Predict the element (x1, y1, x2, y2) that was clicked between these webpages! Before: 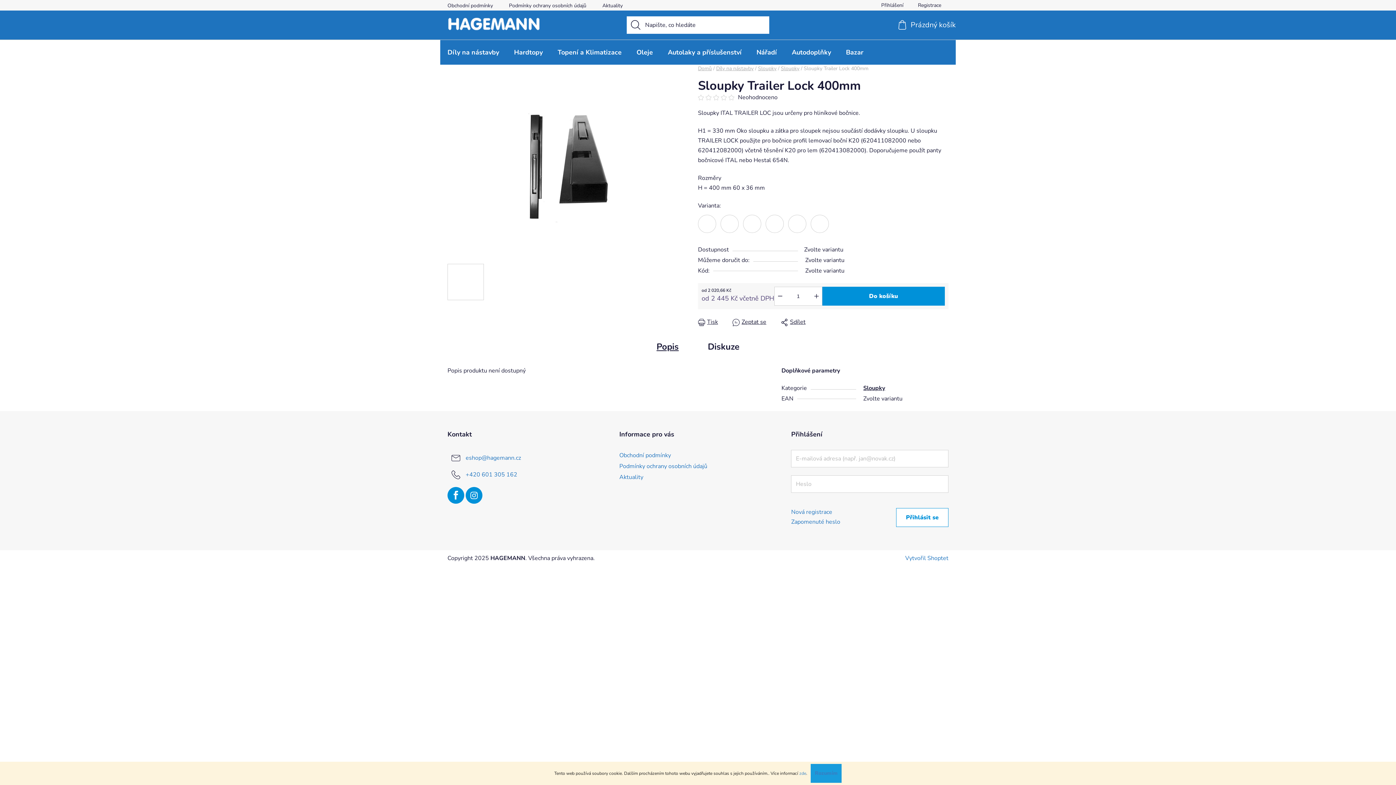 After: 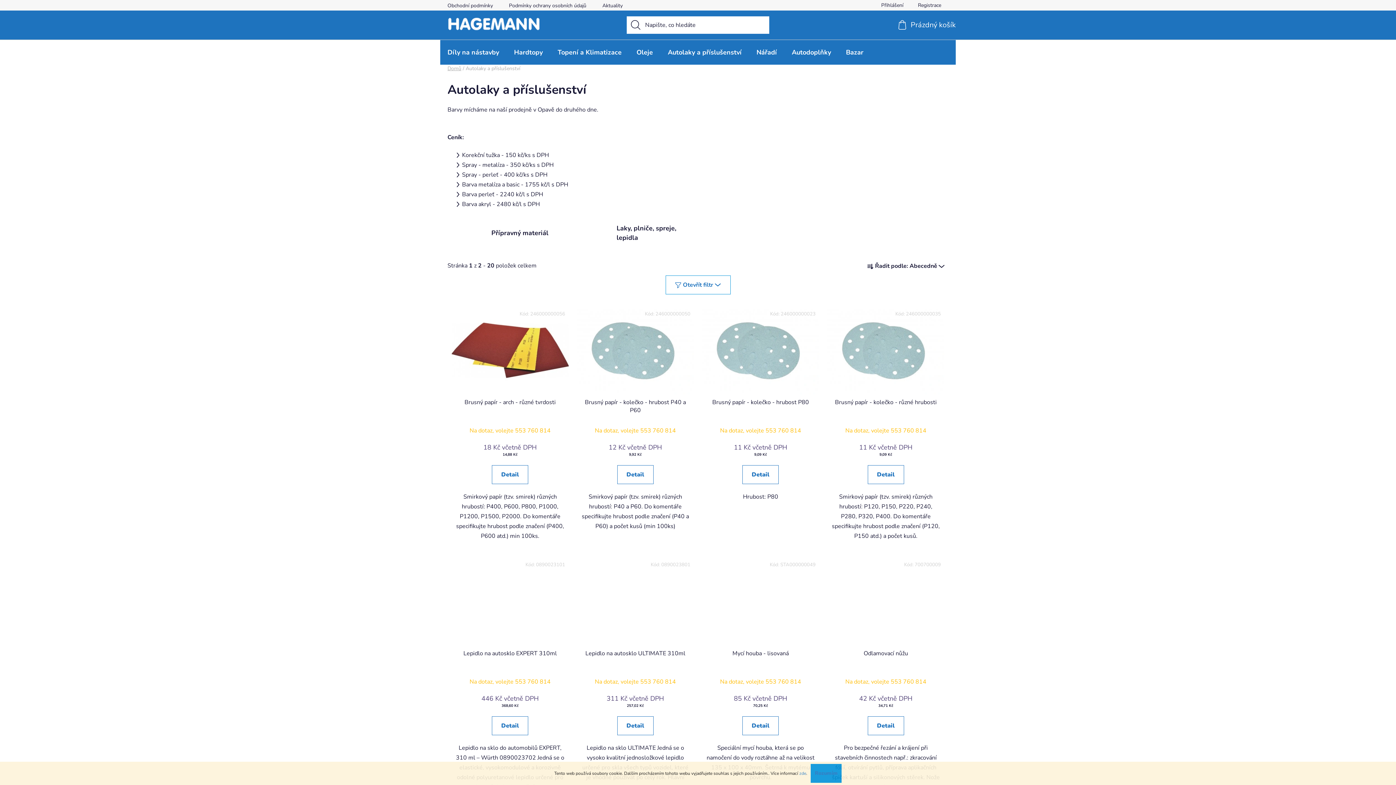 Action: bbox: (660, 40, 749, 64) label: Autolaky a příslušenství